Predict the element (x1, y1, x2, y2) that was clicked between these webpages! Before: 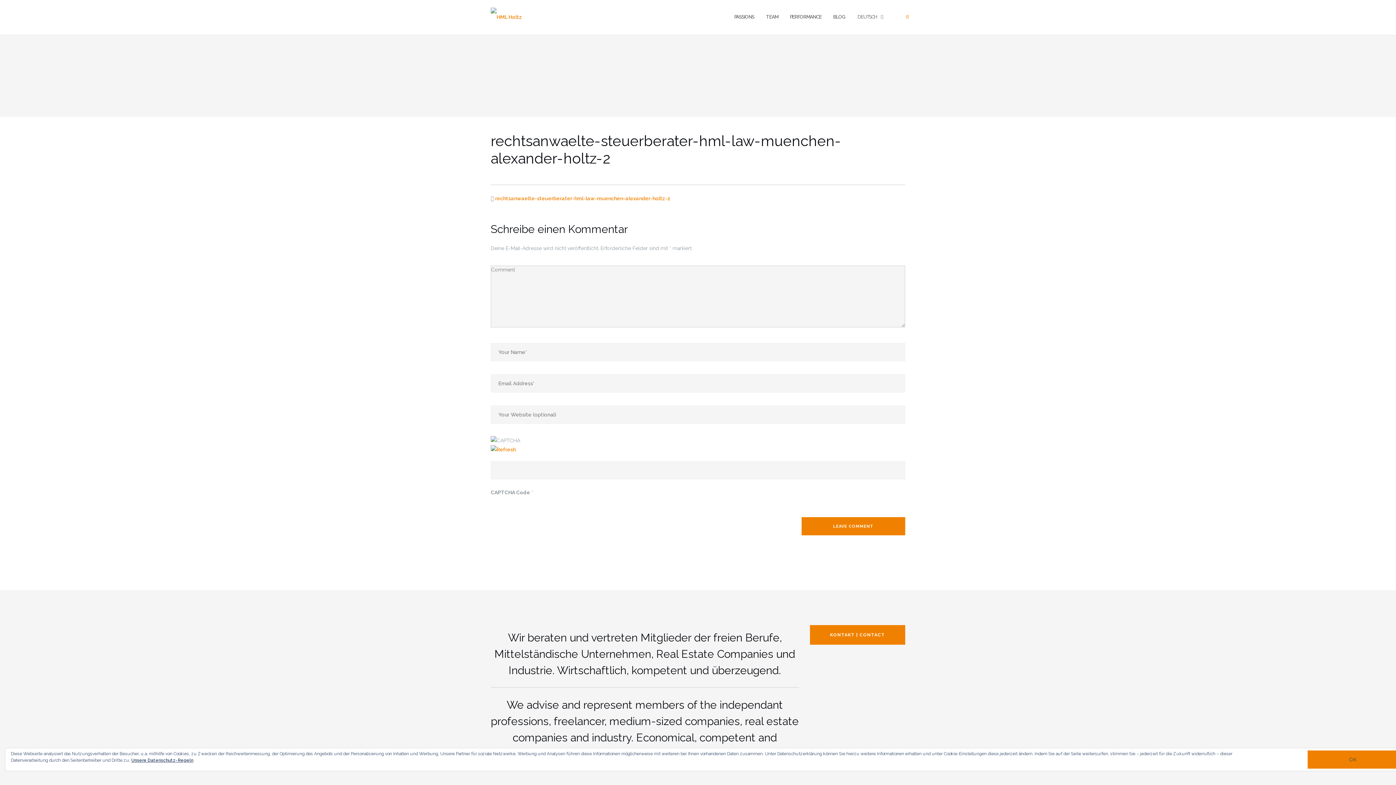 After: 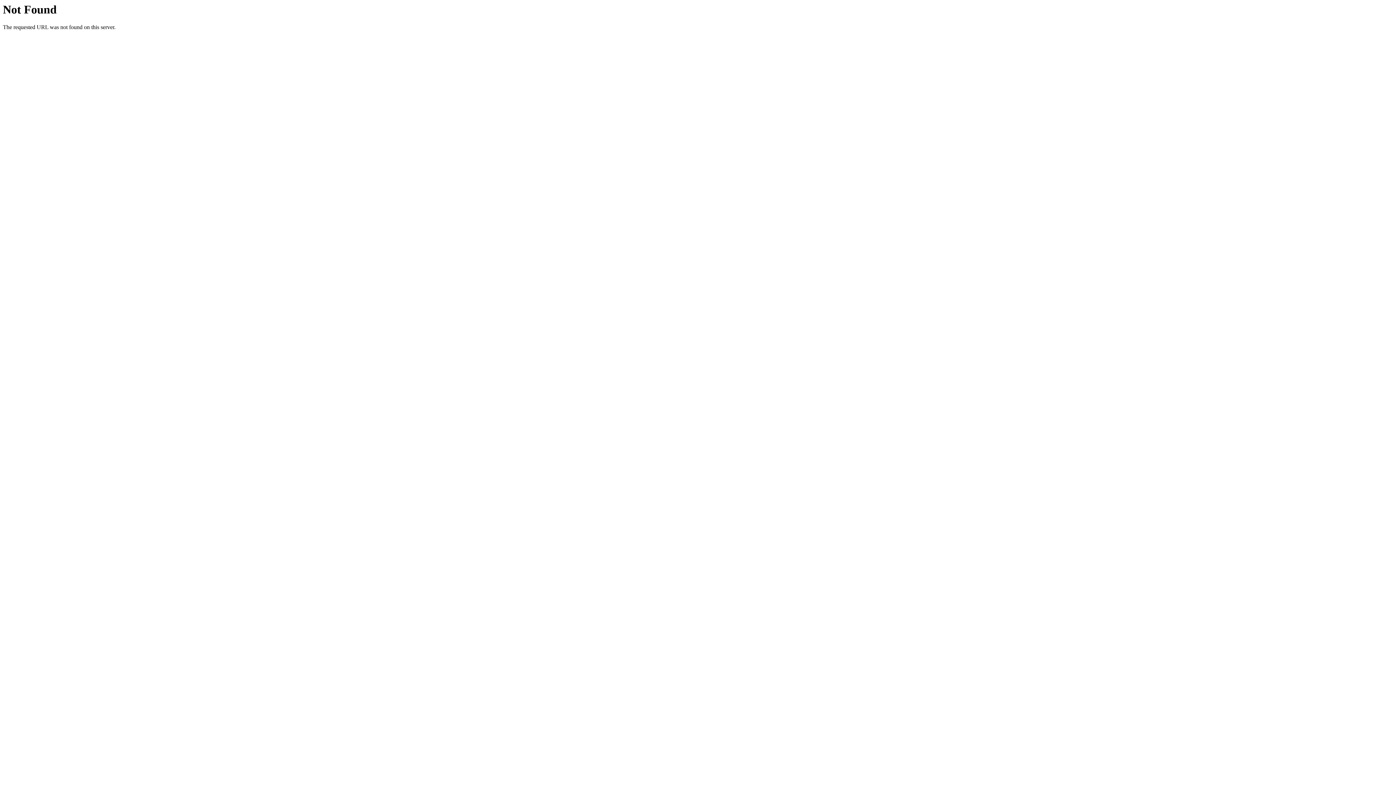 Action: label: Unsere Datenschutz-Regeln bbox: (131, 758, 193, 763)